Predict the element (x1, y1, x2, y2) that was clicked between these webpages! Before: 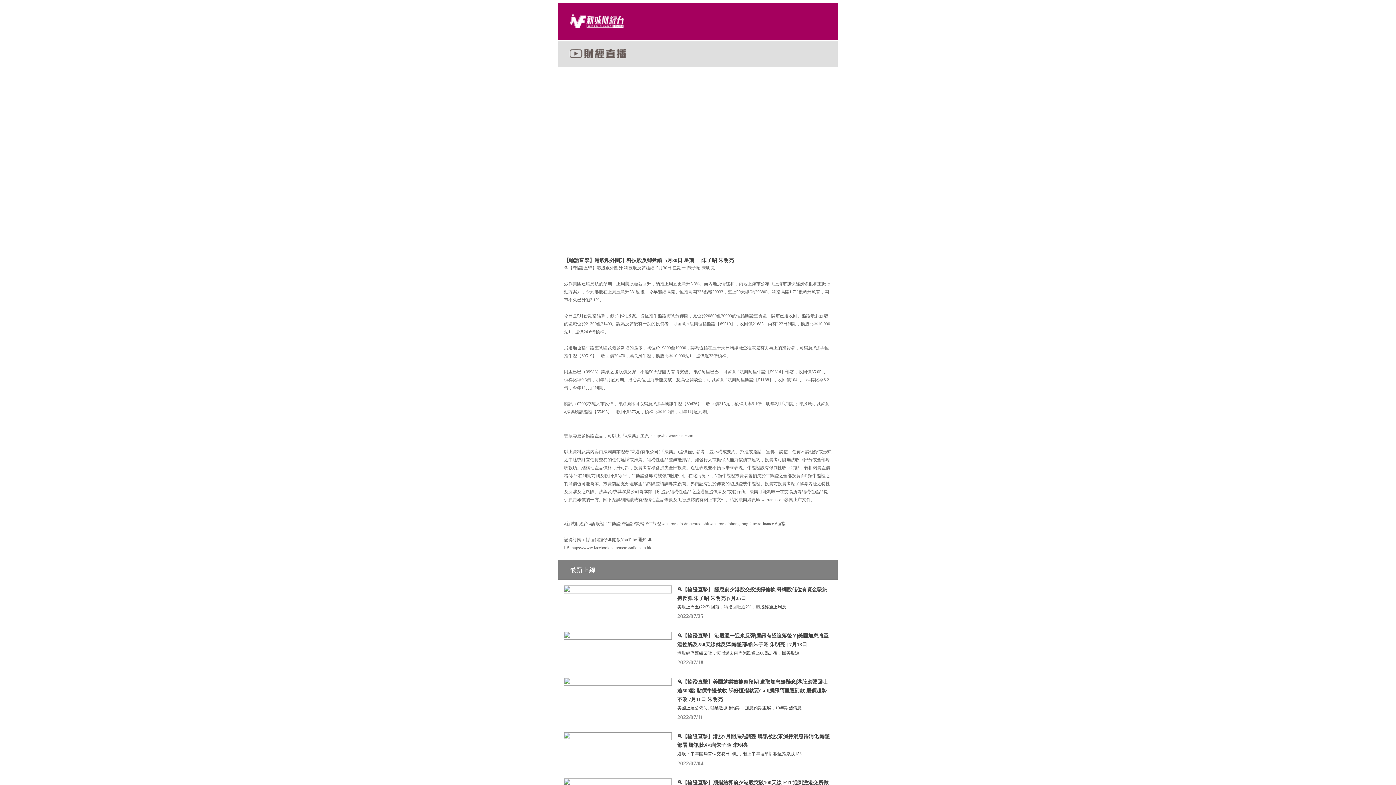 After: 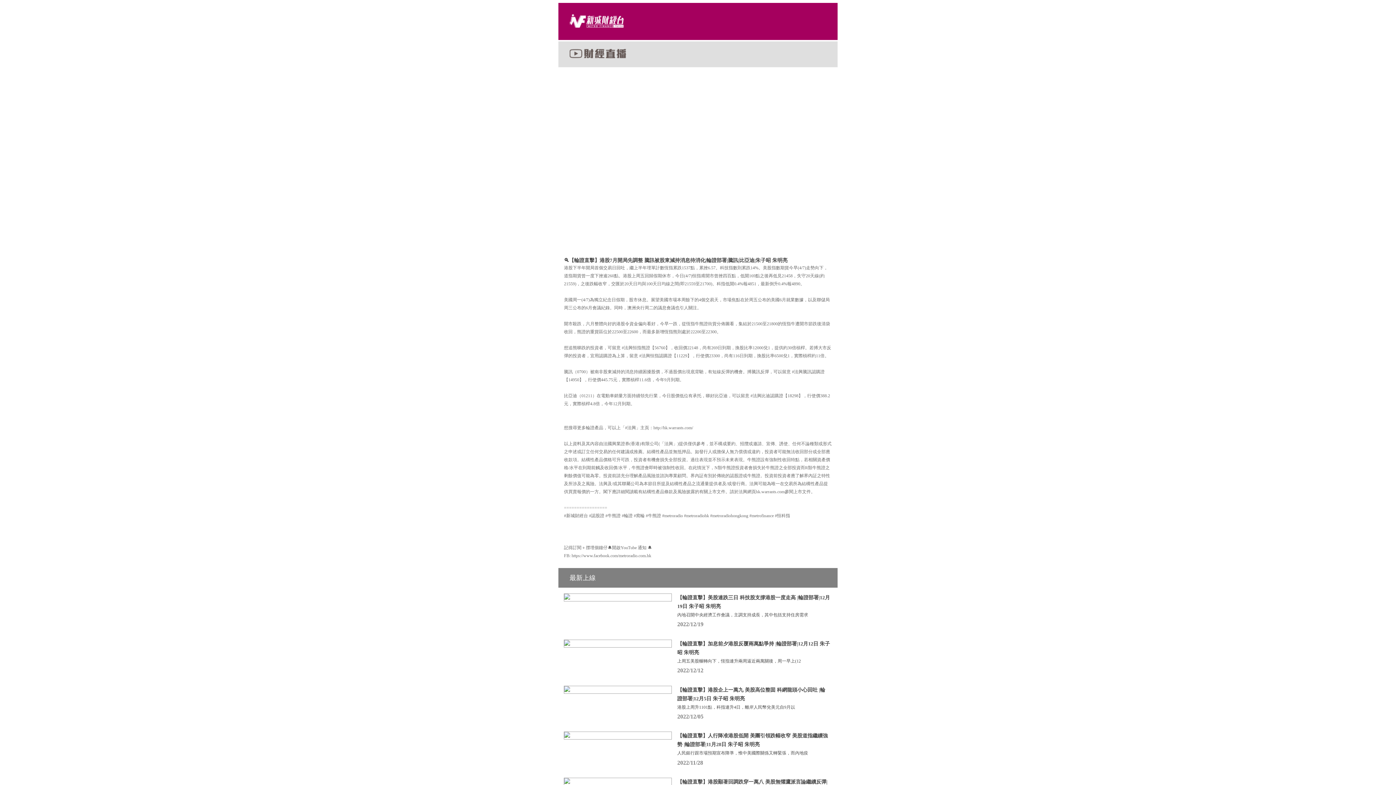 Action: bbox: (558, 727, 837, 773) label: 🔍【輪證直擊】港股7月開局先調整 騰訊被股東減持消息待消化|輪證部署|騰訊|比亞迪|朱子昭 朱明亮
港股下半年開局首個交易日回吐，繼上半年埋單計數恆指累跌153
2022/07/04